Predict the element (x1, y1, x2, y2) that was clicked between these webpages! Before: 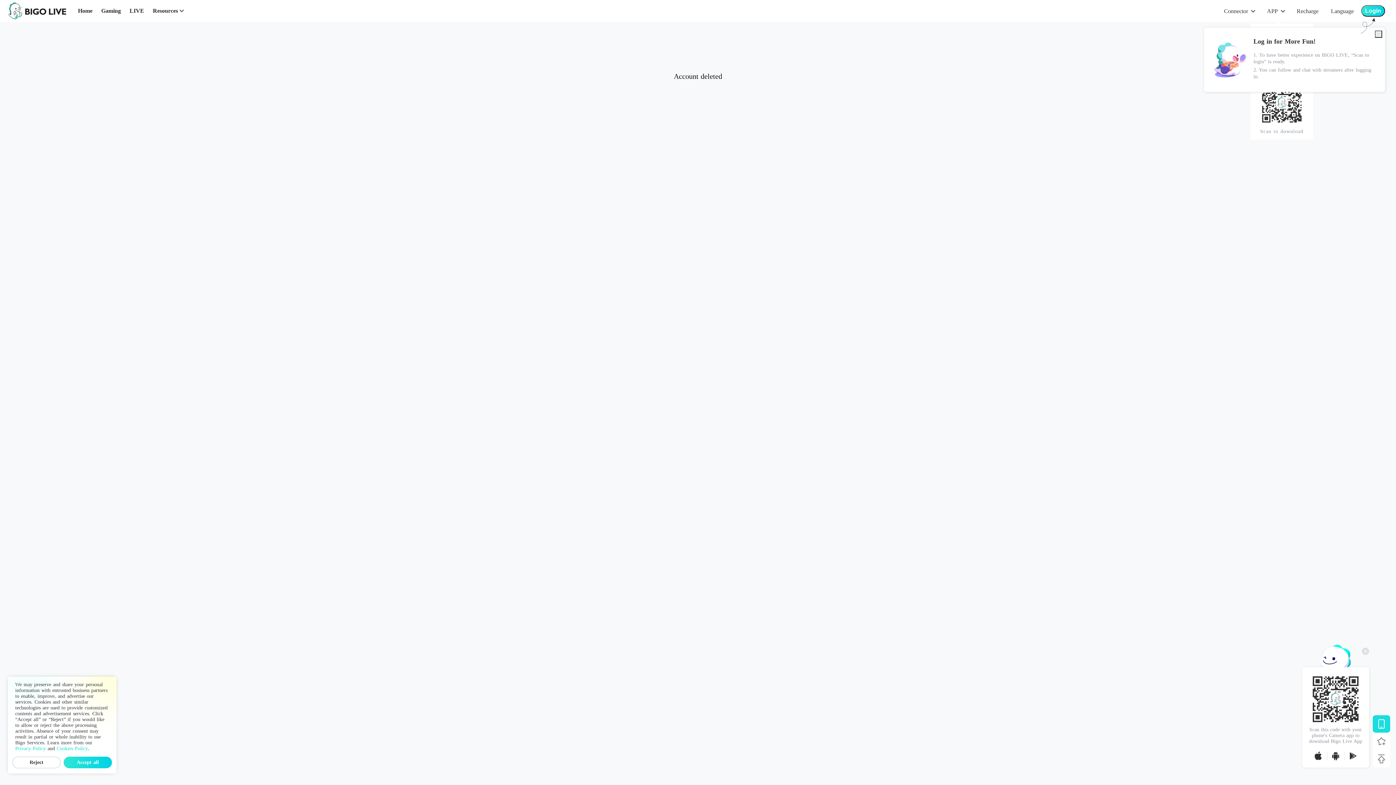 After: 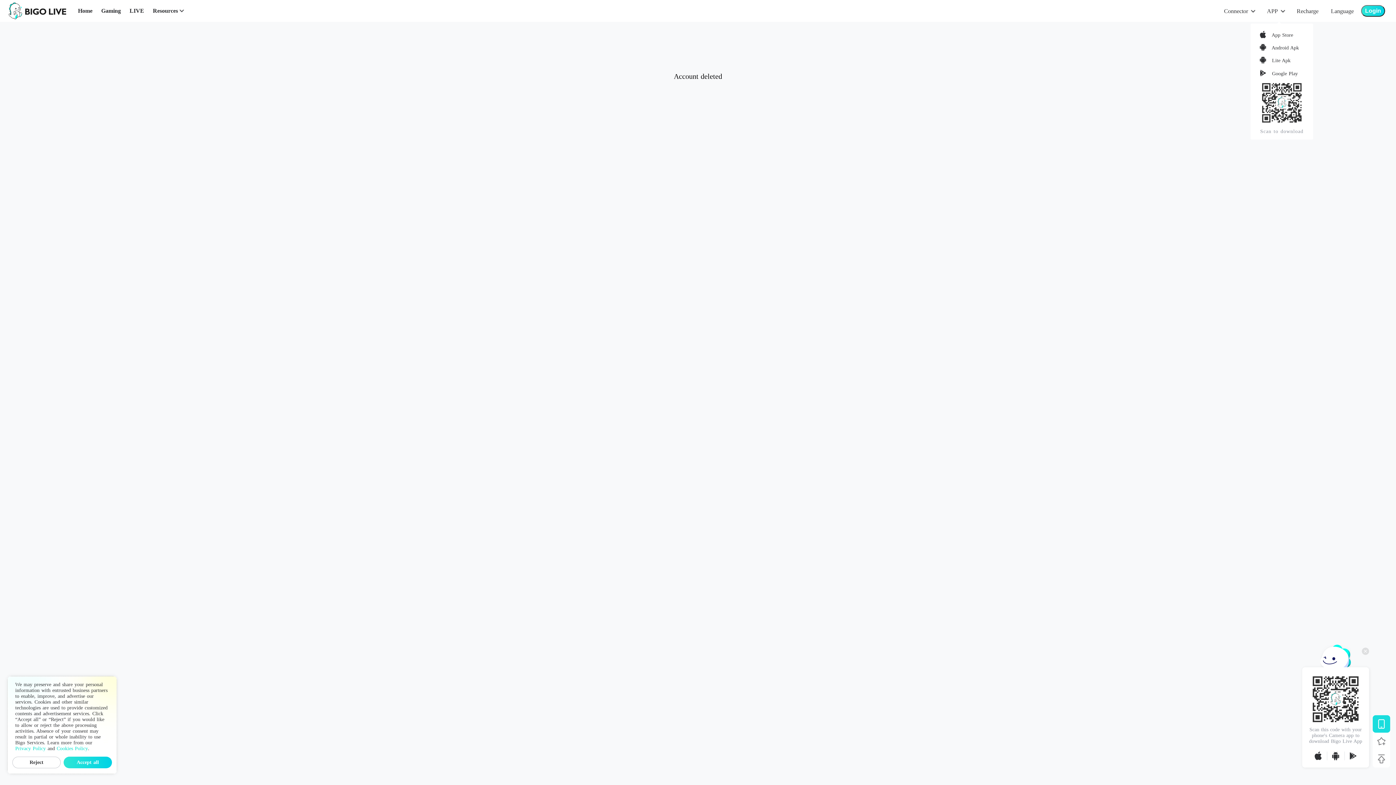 Action: bbox: (1375, 30, 1382, 37)